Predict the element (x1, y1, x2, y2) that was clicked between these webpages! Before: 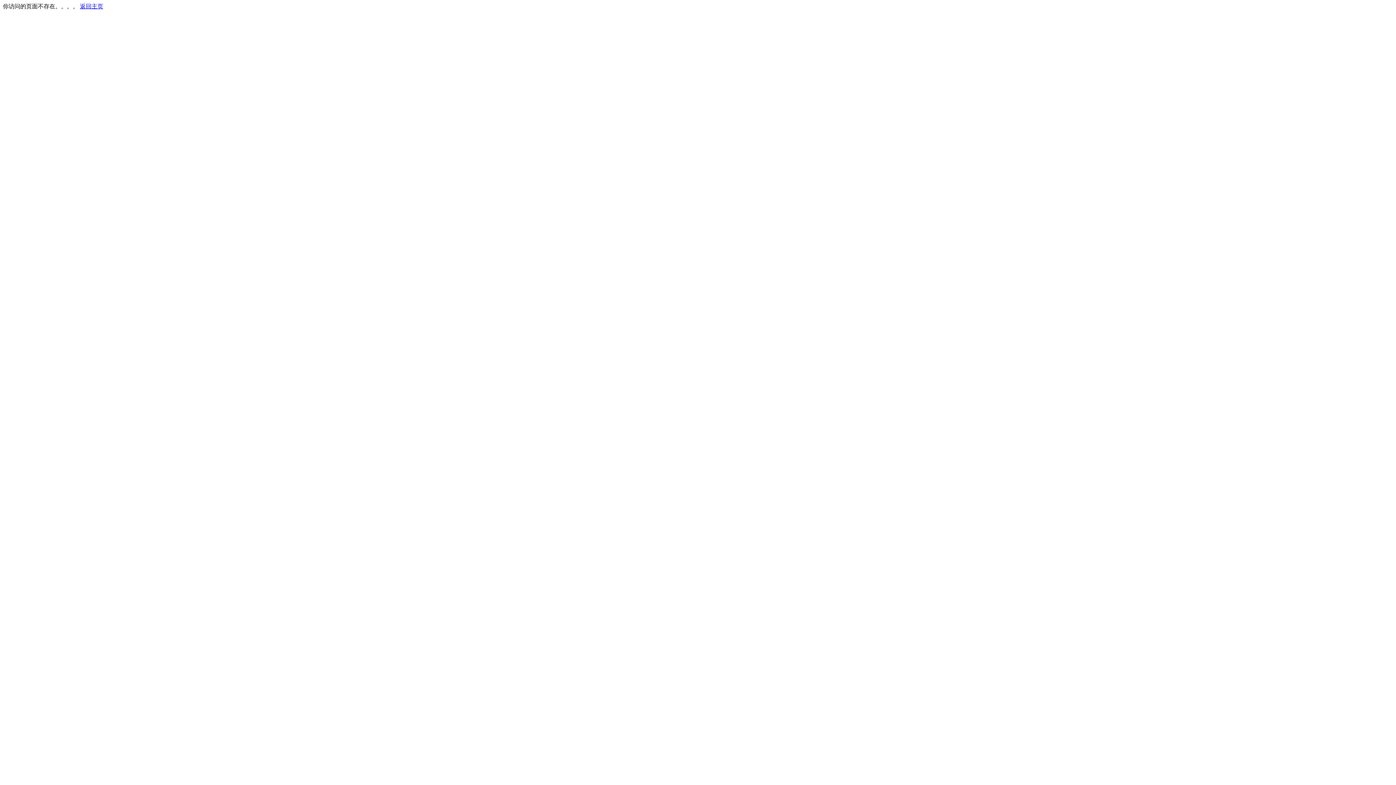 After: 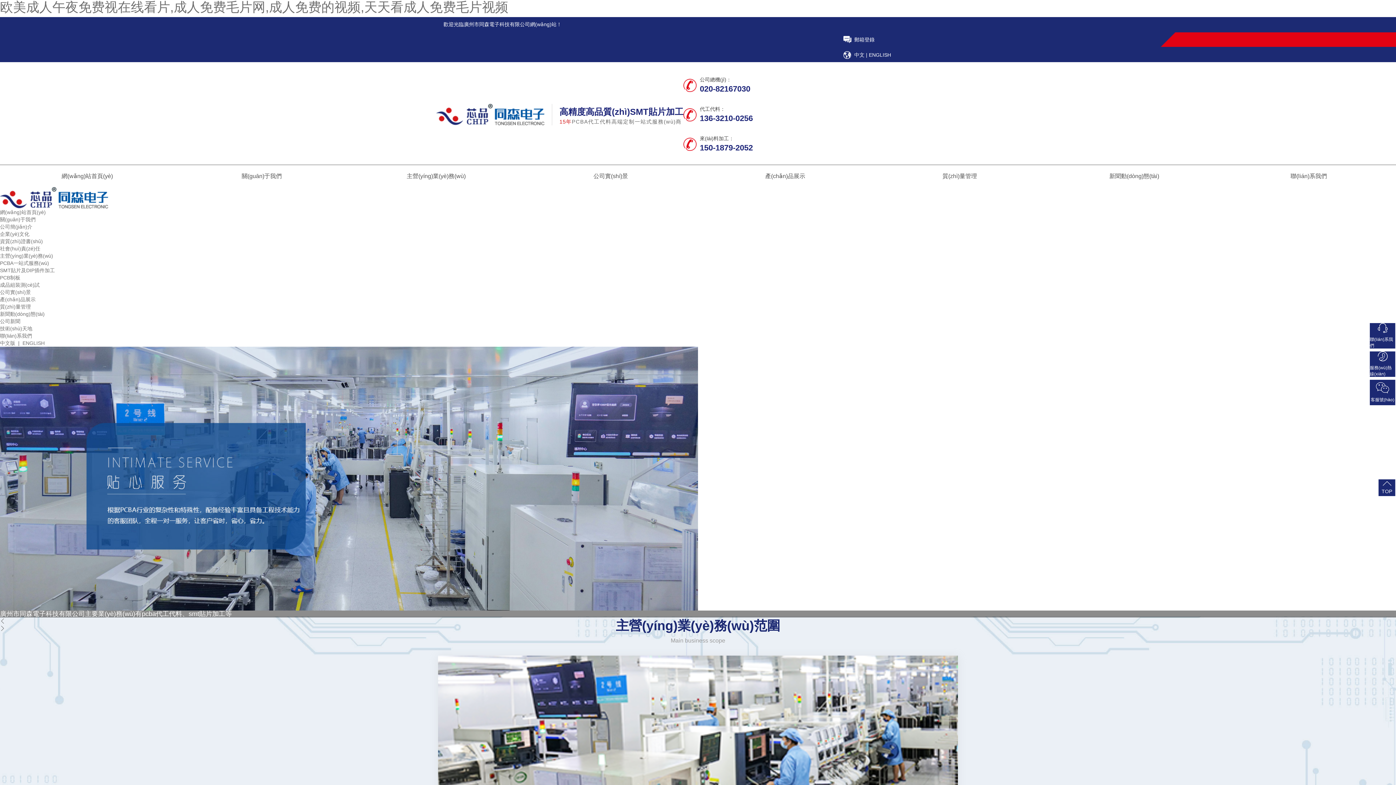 Action: label: 返回主页 bbox: (80, 3, 103, 9)